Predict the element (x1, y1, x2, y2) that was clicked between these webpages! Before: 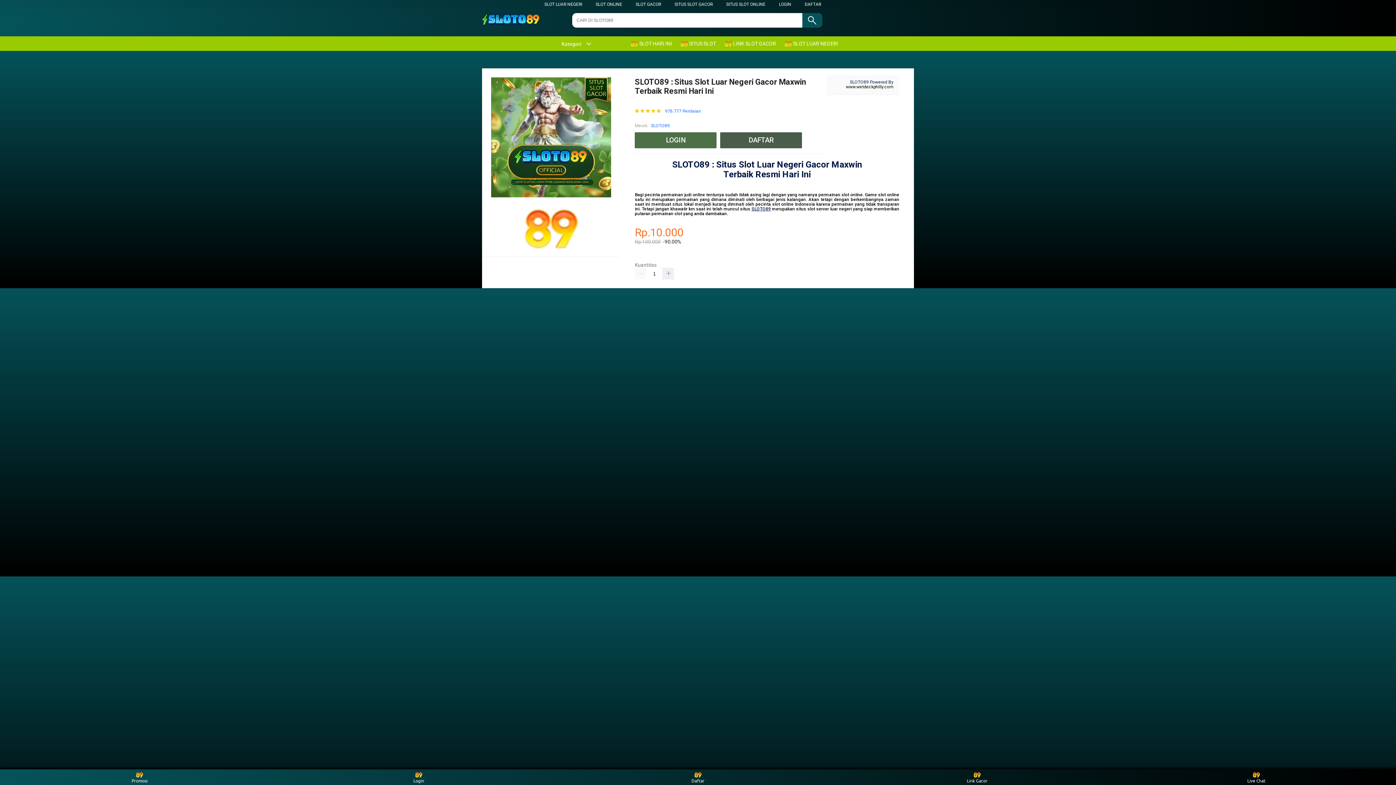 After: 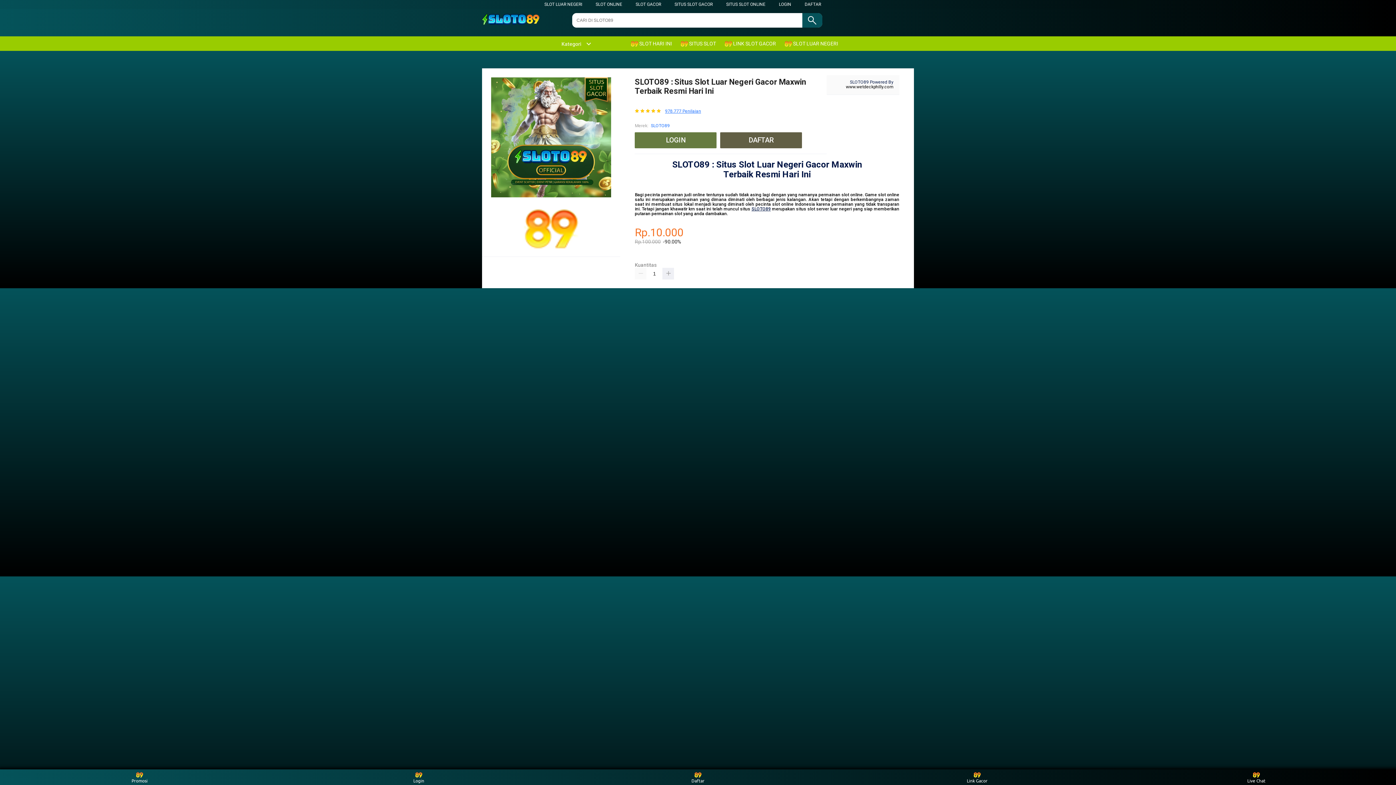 Action: label: 978.777 Penilaian bbox: (665, 108, 701, 113)